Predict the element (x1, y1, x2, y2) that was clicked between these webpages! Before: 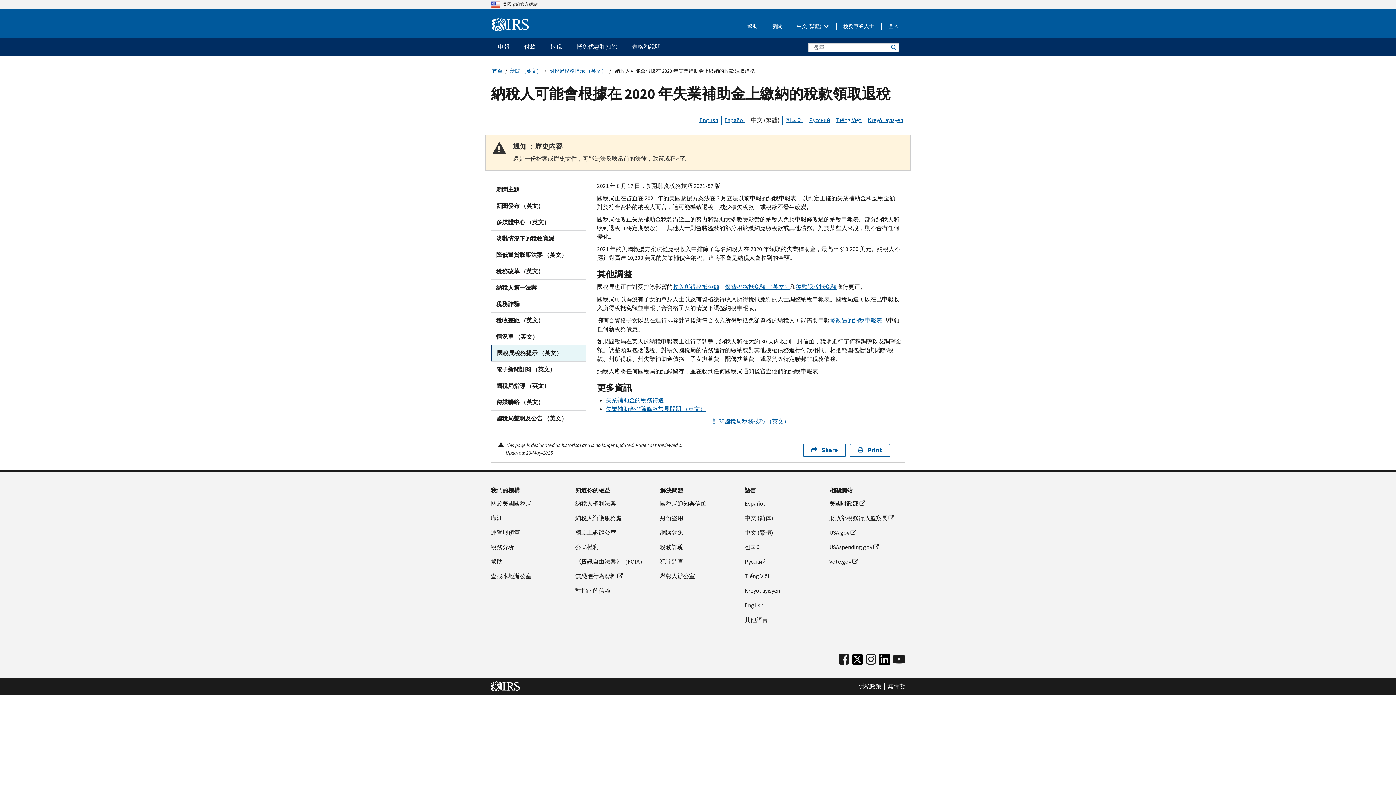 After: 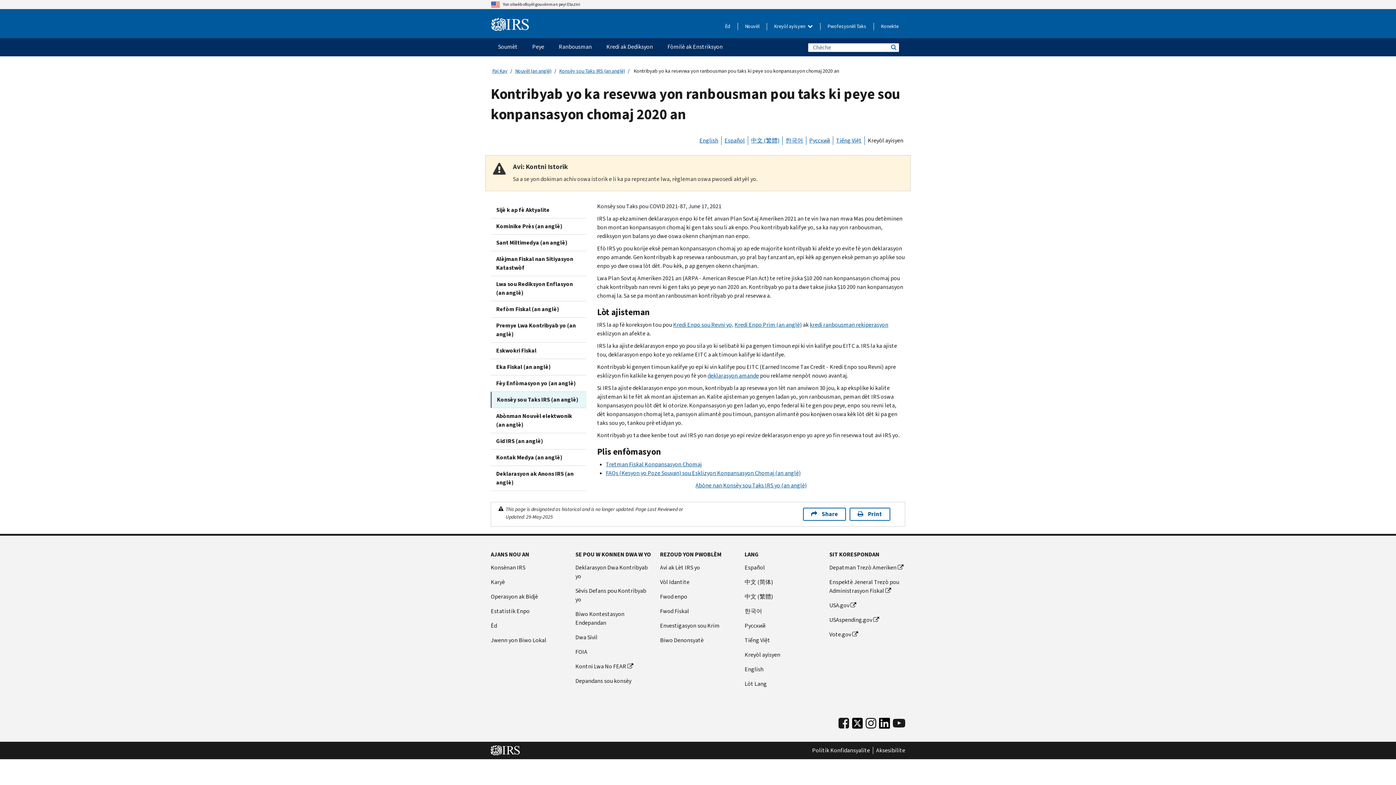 Action: bbox: (868, 116, 903, 124) label: Kreyòl ayisyen